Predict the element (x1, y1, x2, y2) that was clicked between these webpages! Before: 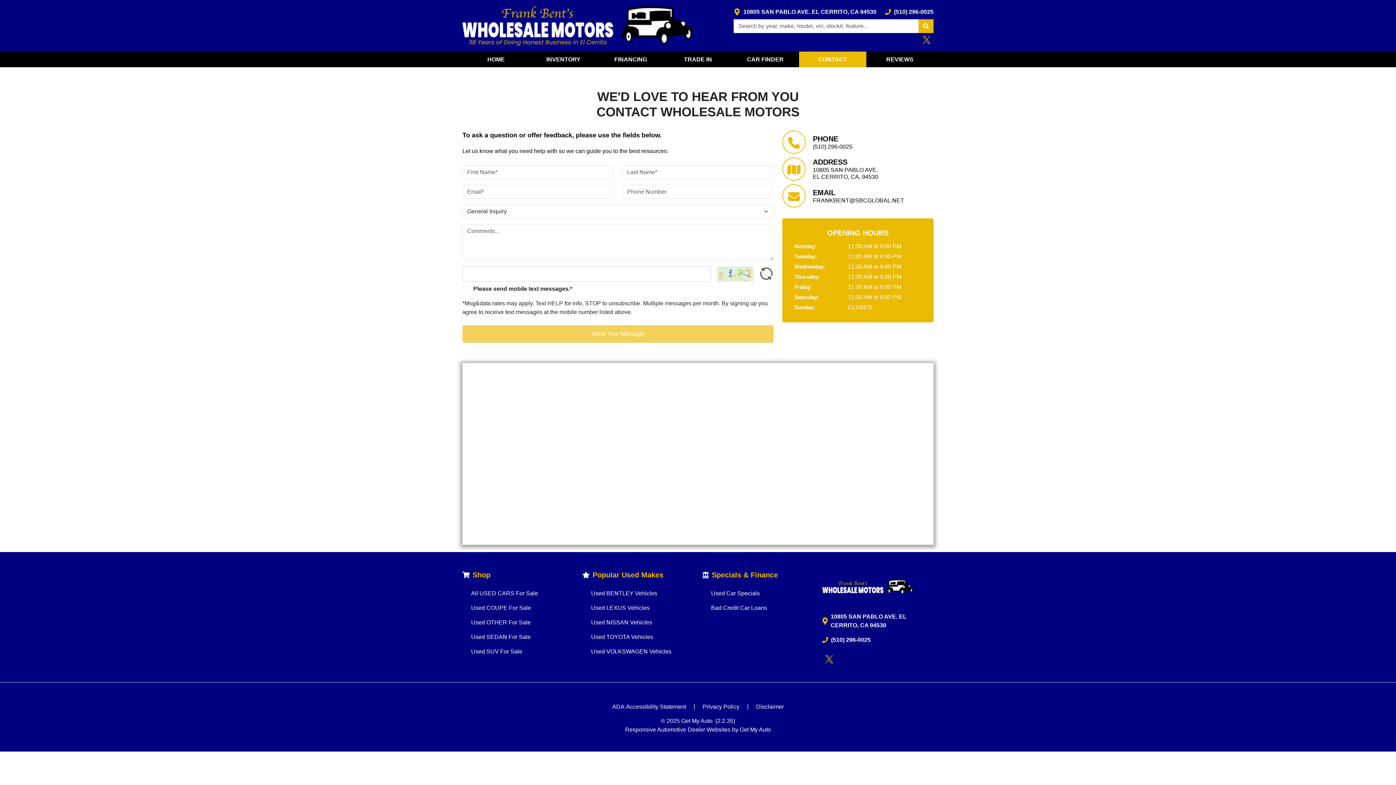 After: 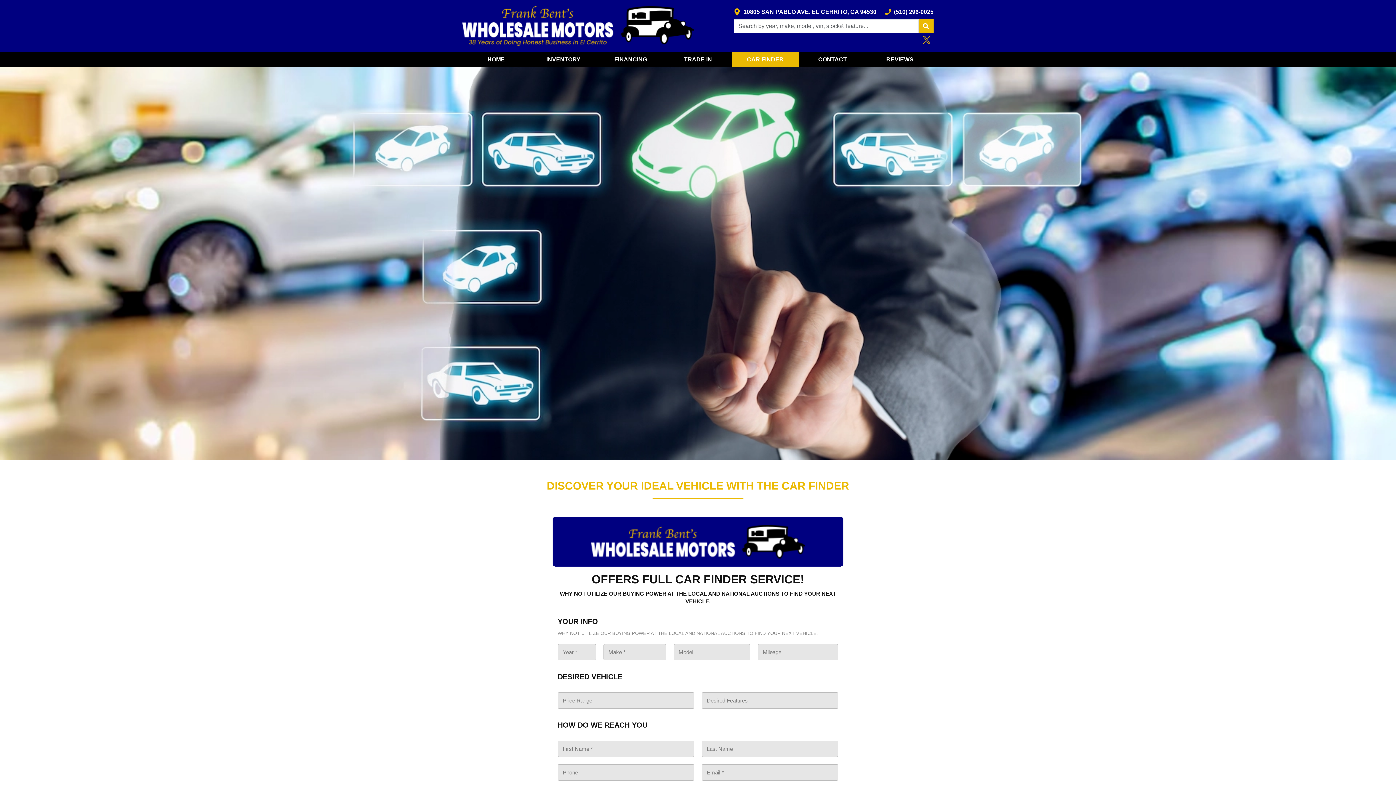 Action: label: CAR FINDER bbox: (731, 51, 799, 67)